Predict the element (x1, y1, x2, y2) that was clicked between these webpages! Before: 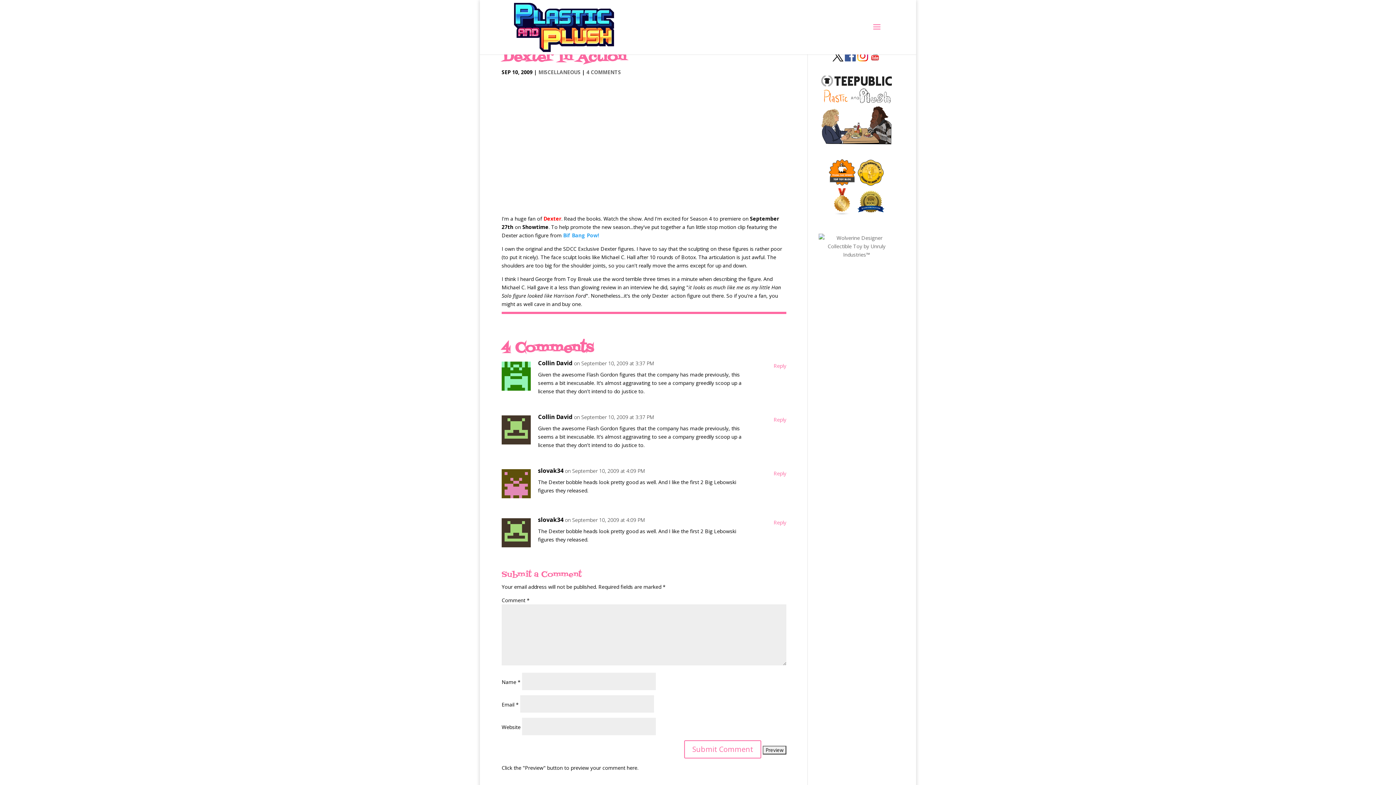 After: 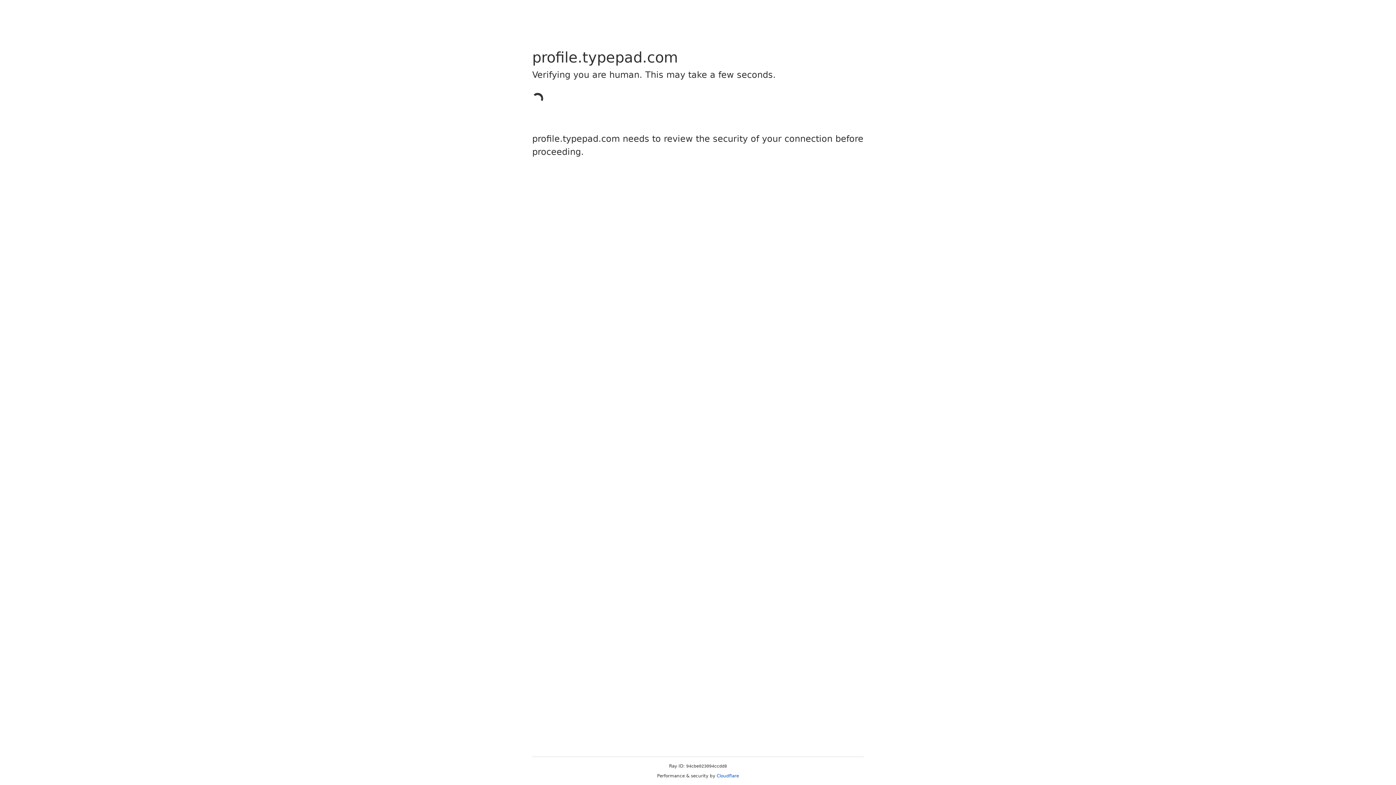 Action: bbox: (538, 359, 572, 367) label: Collin David